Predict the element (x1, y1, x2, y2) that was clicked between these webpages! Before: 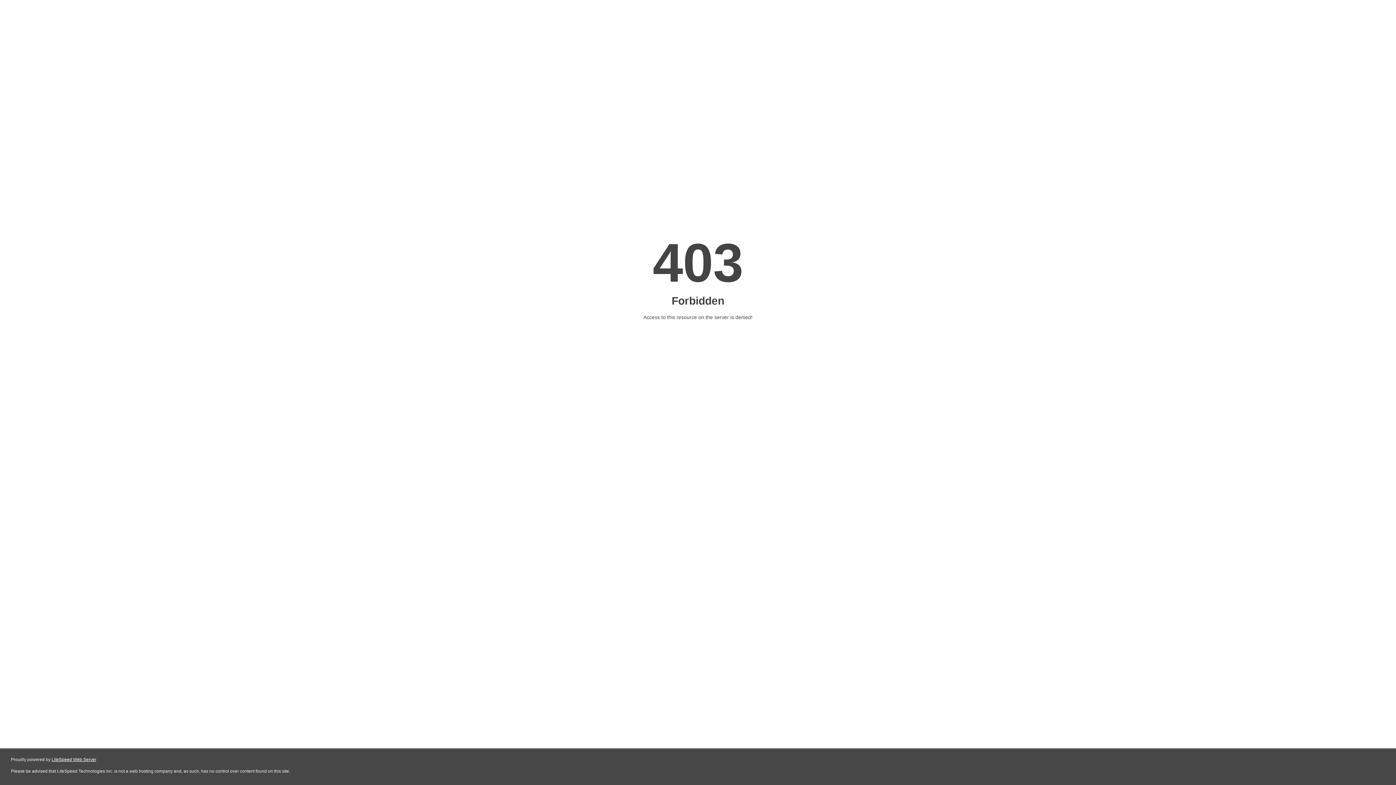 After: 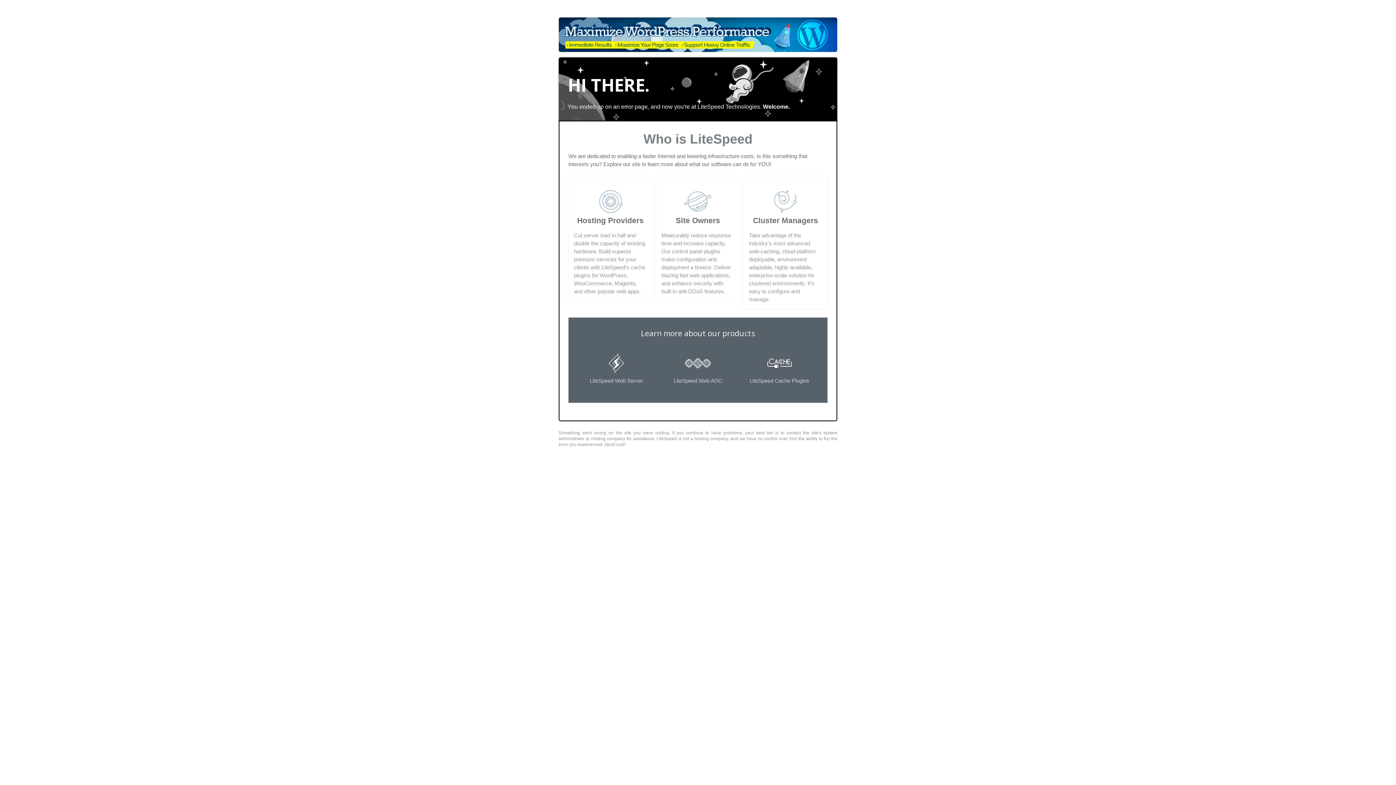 Action: label: LiteSpeed Web Server bbox: (51, 757, 96, 762)